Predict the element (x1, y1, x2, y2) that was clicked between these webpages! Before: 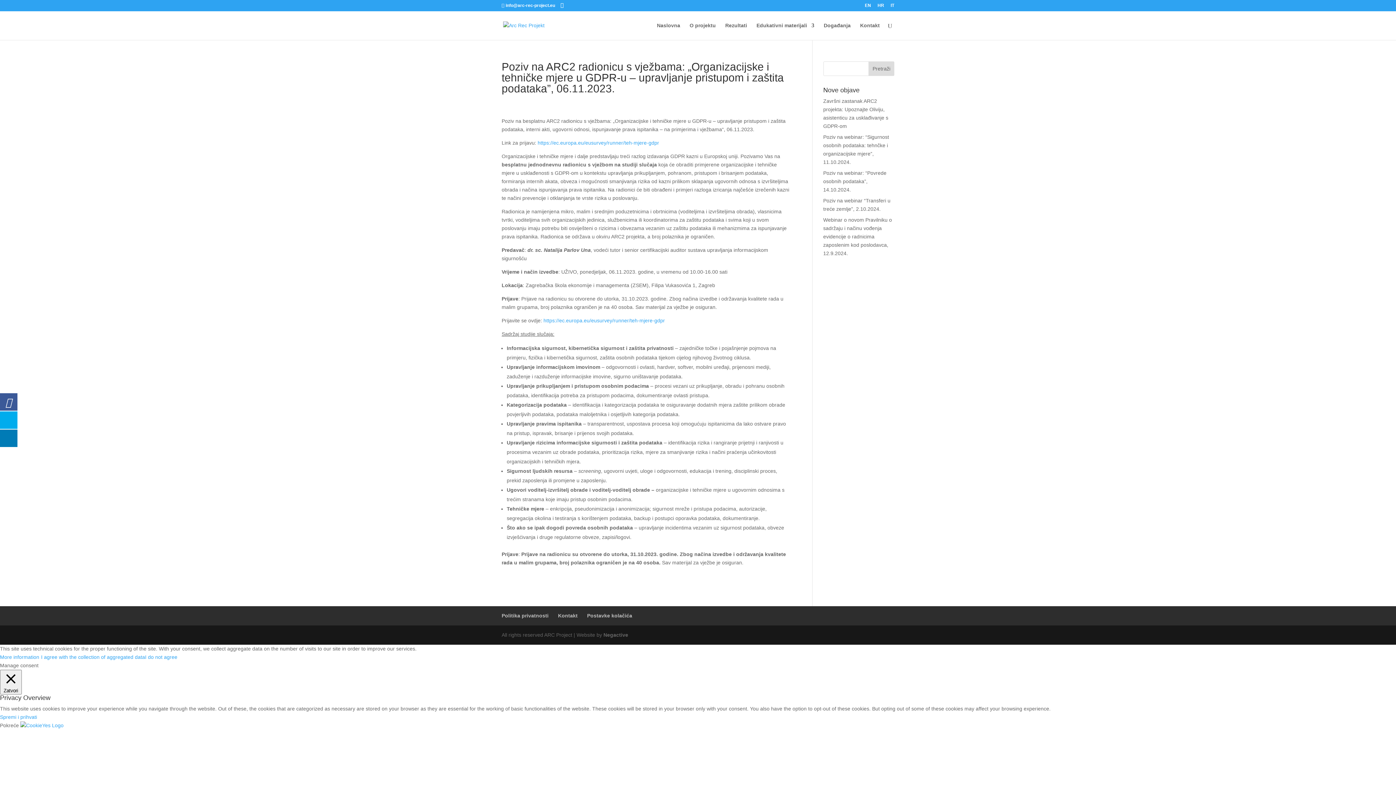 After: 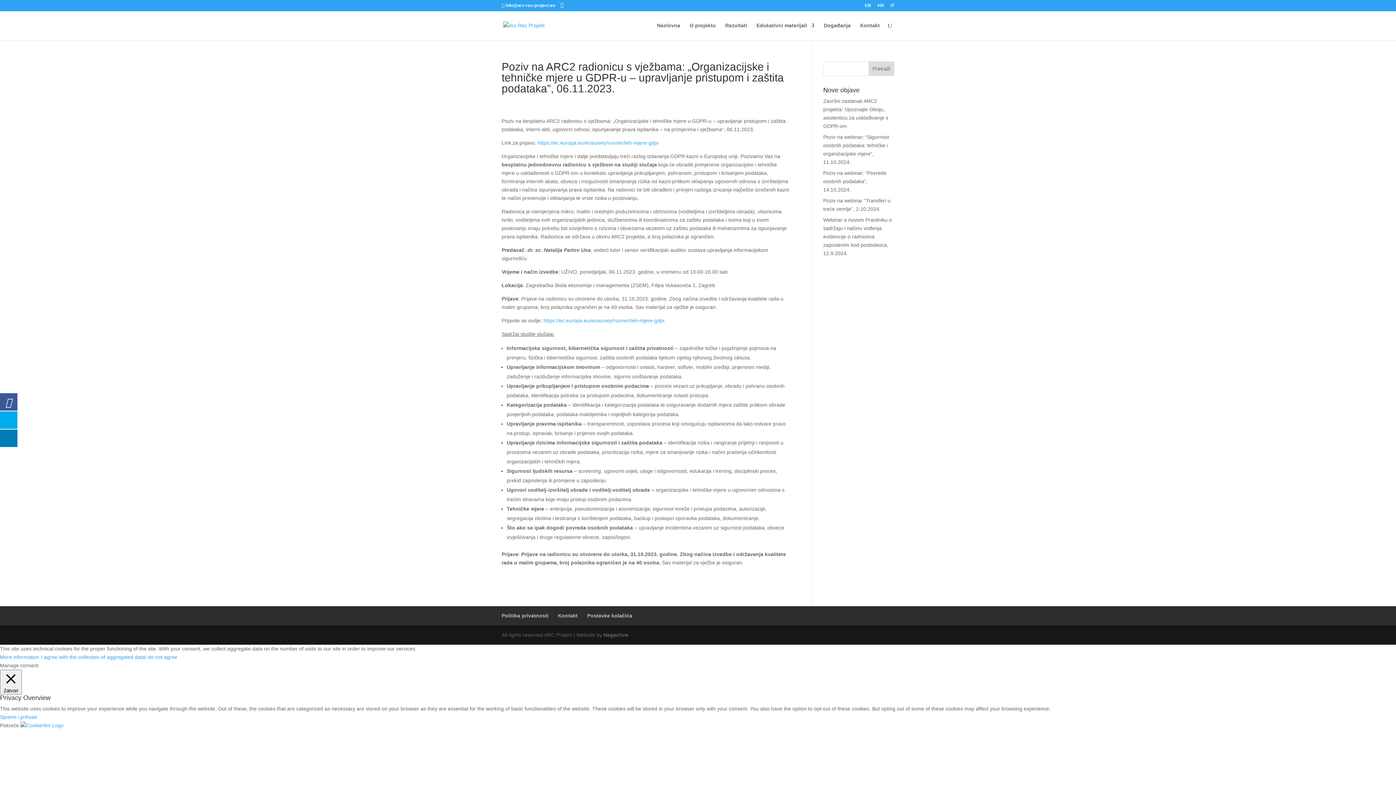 Action: bbox: (41, 654, 145, 660) label: I agree with the collection of aggregated data